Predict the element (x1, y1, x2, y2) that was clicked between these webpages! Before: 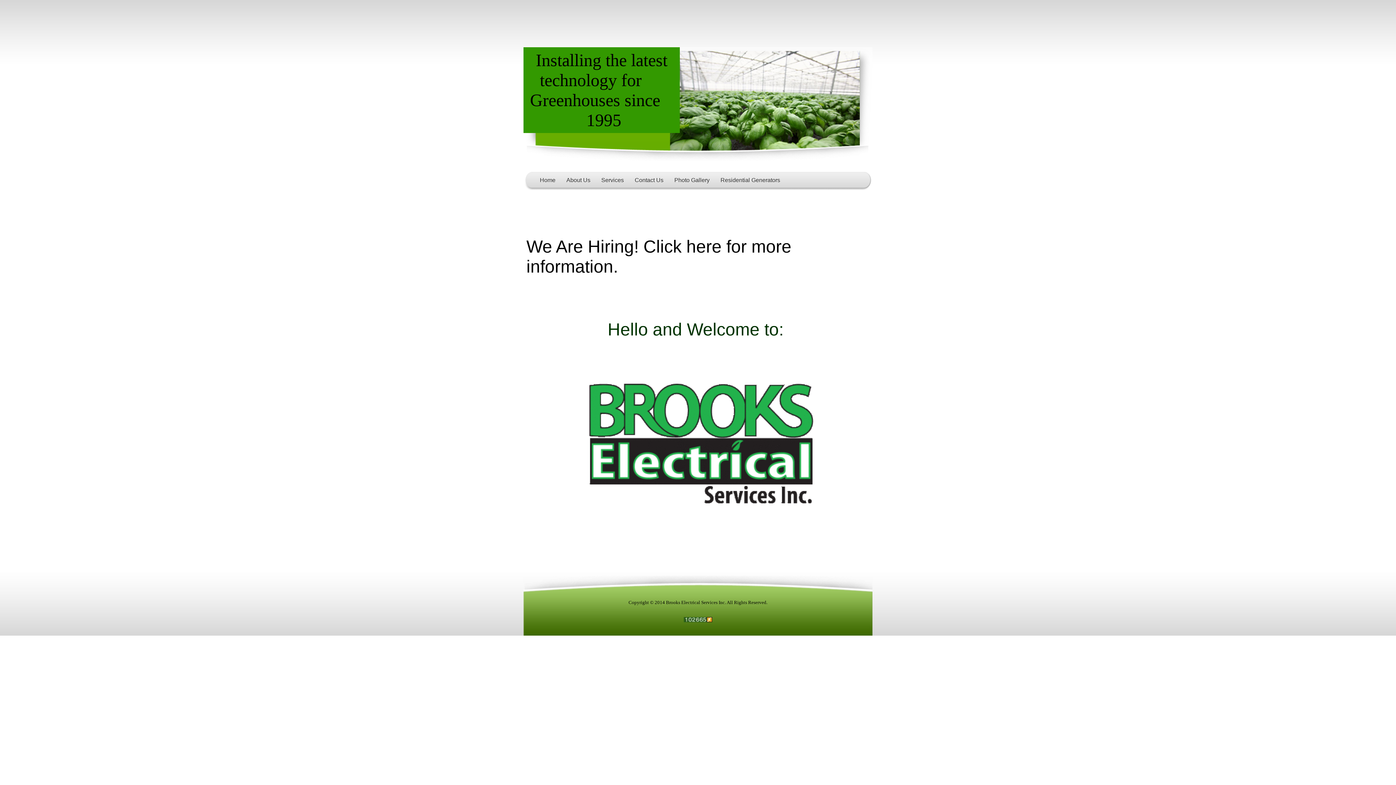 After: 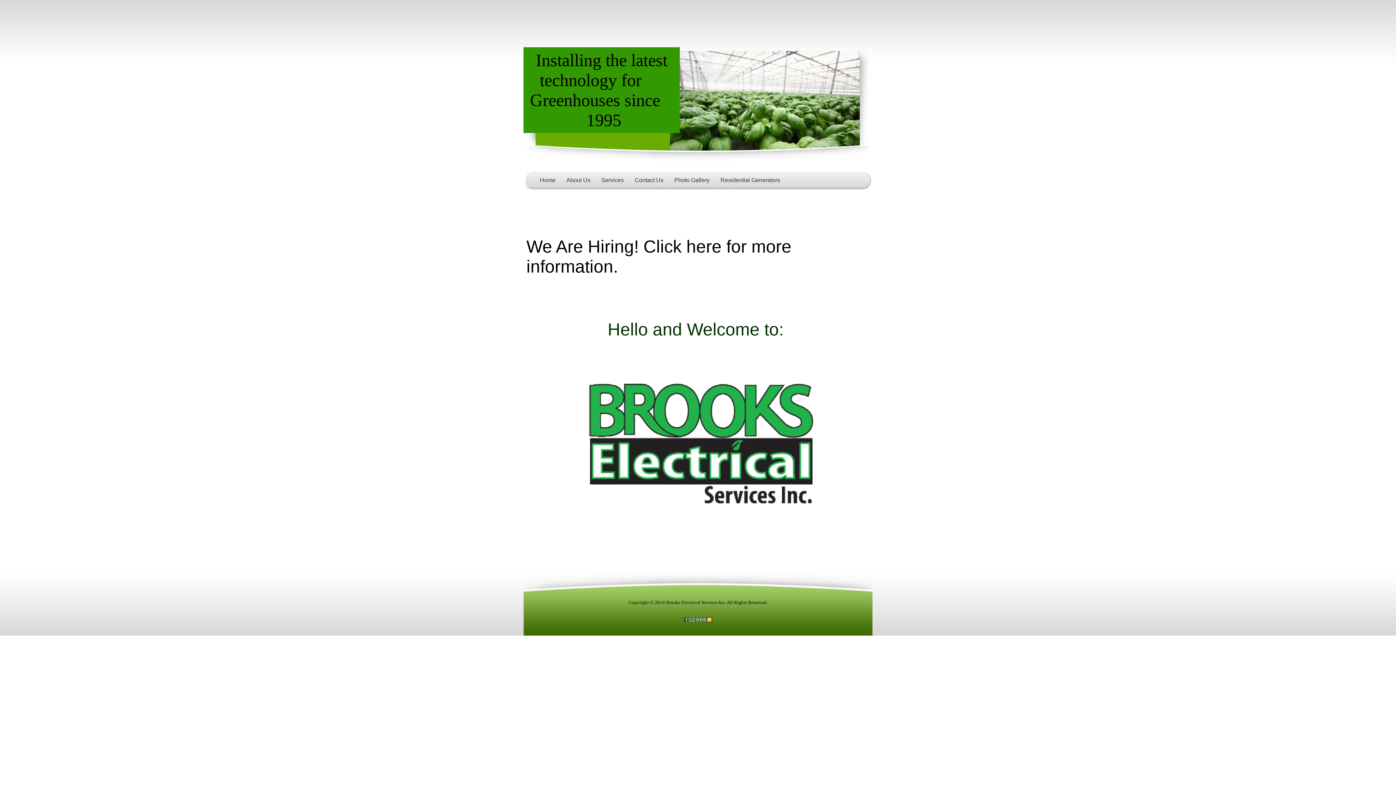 Action: label: Services bbox: (596, 172, 629, 188)